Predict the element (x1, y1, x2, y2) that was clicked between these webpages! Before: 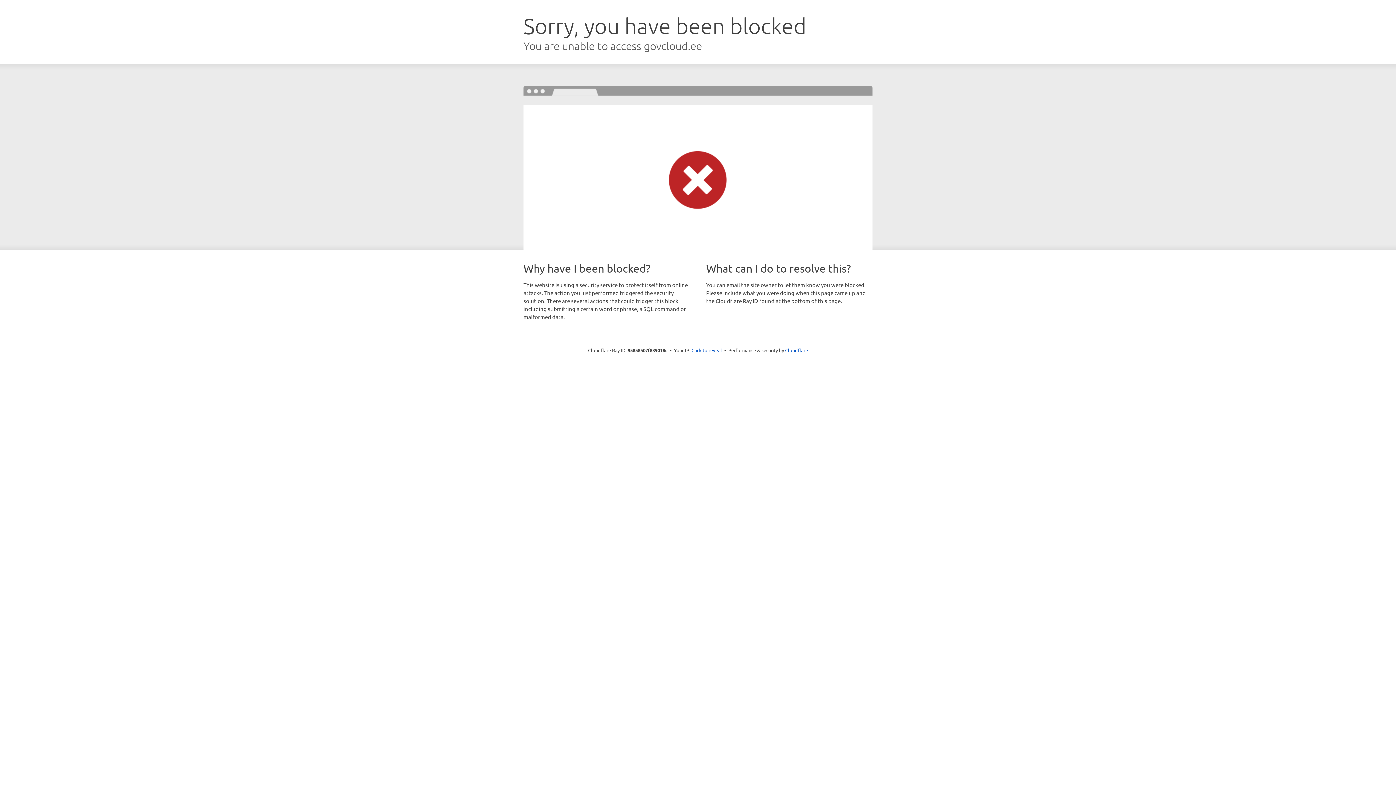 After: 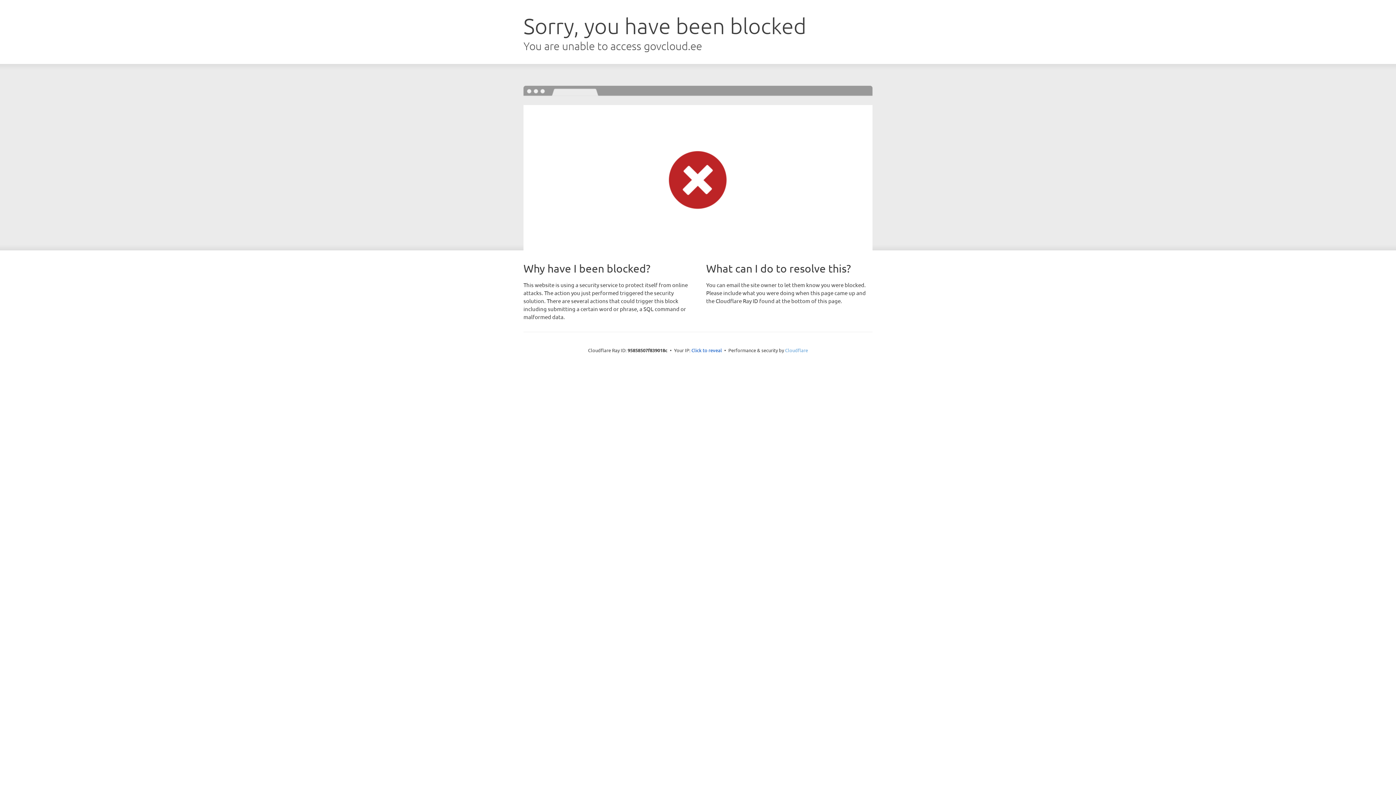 Action: bbox: (785, 347, 808, 353) label: Cloudflare